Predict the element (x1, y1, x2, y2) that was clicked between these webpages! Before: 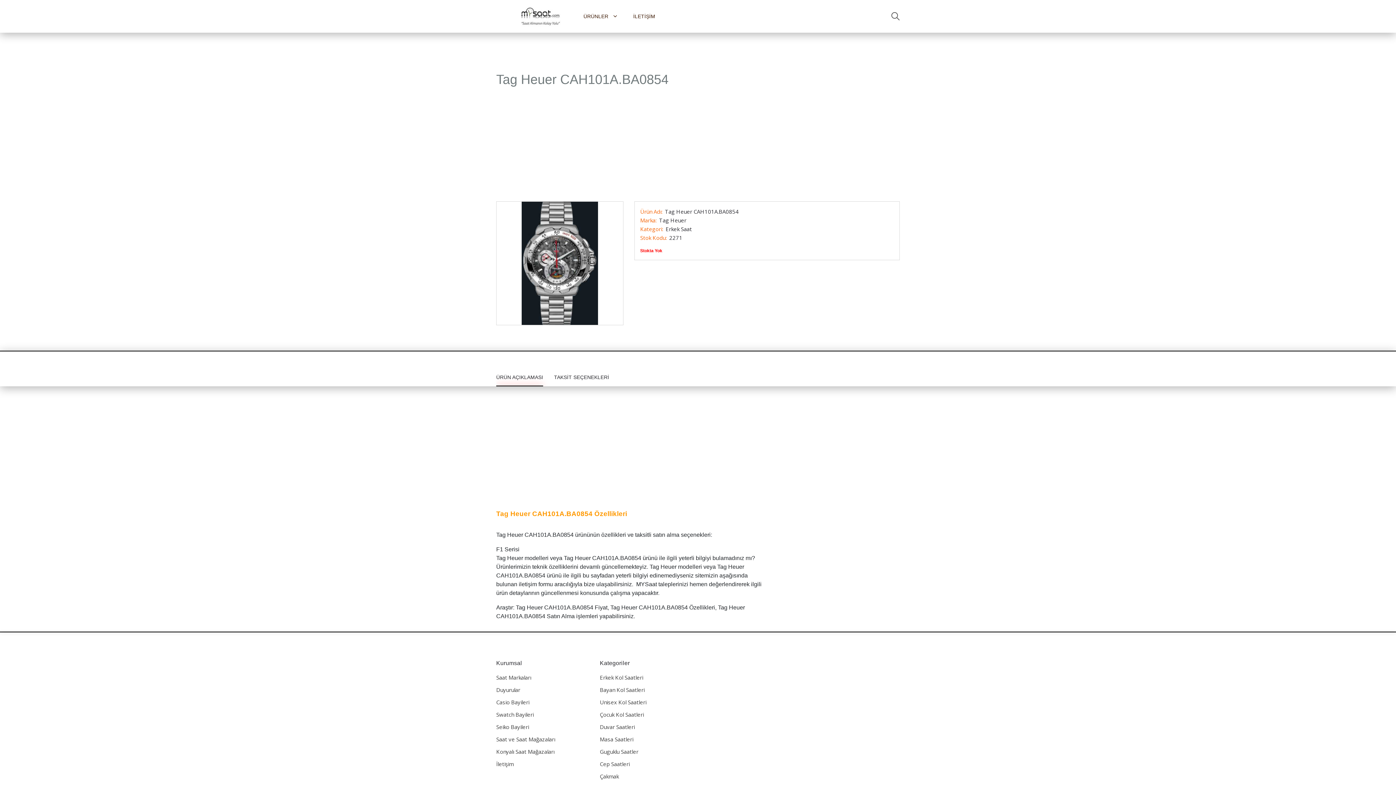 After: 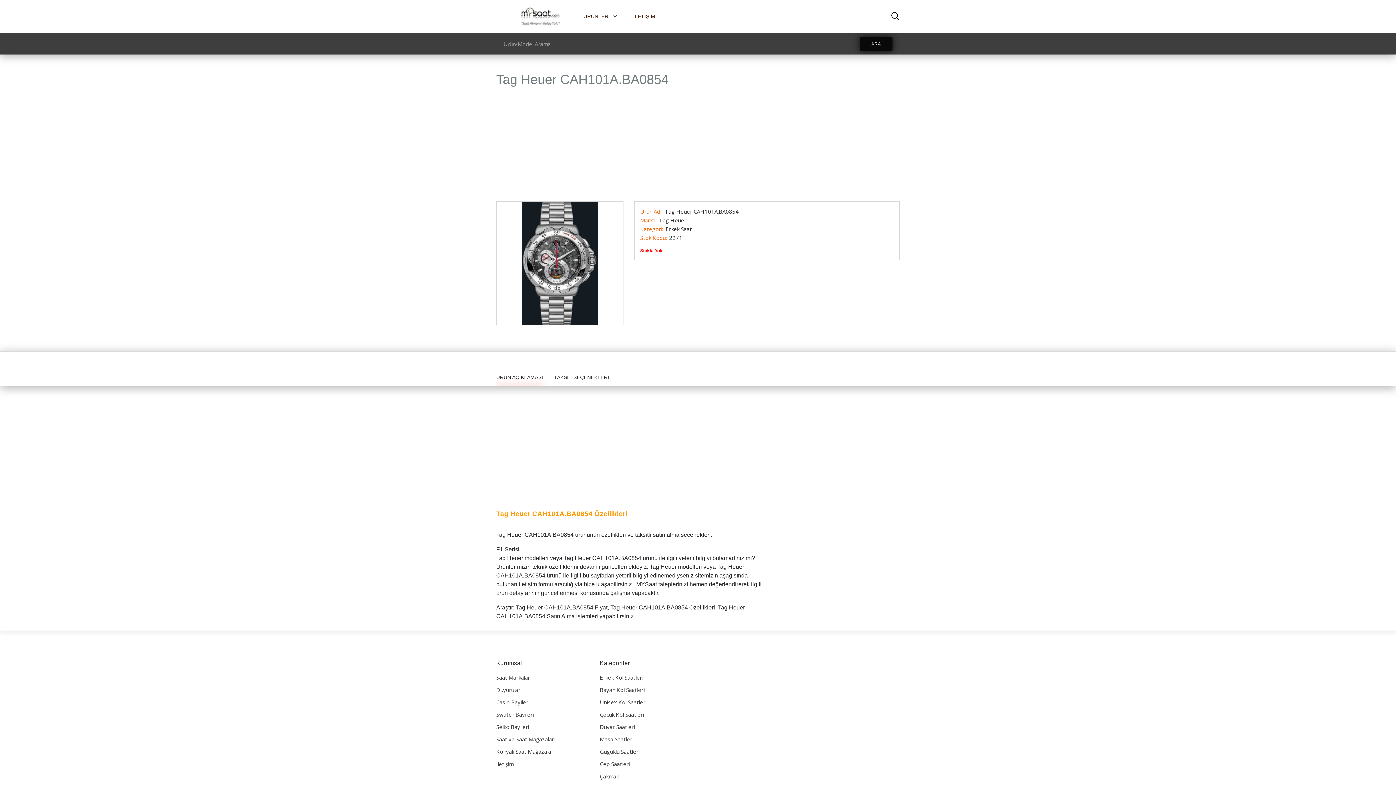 Action: bbox: (891, 8, 900, 24)